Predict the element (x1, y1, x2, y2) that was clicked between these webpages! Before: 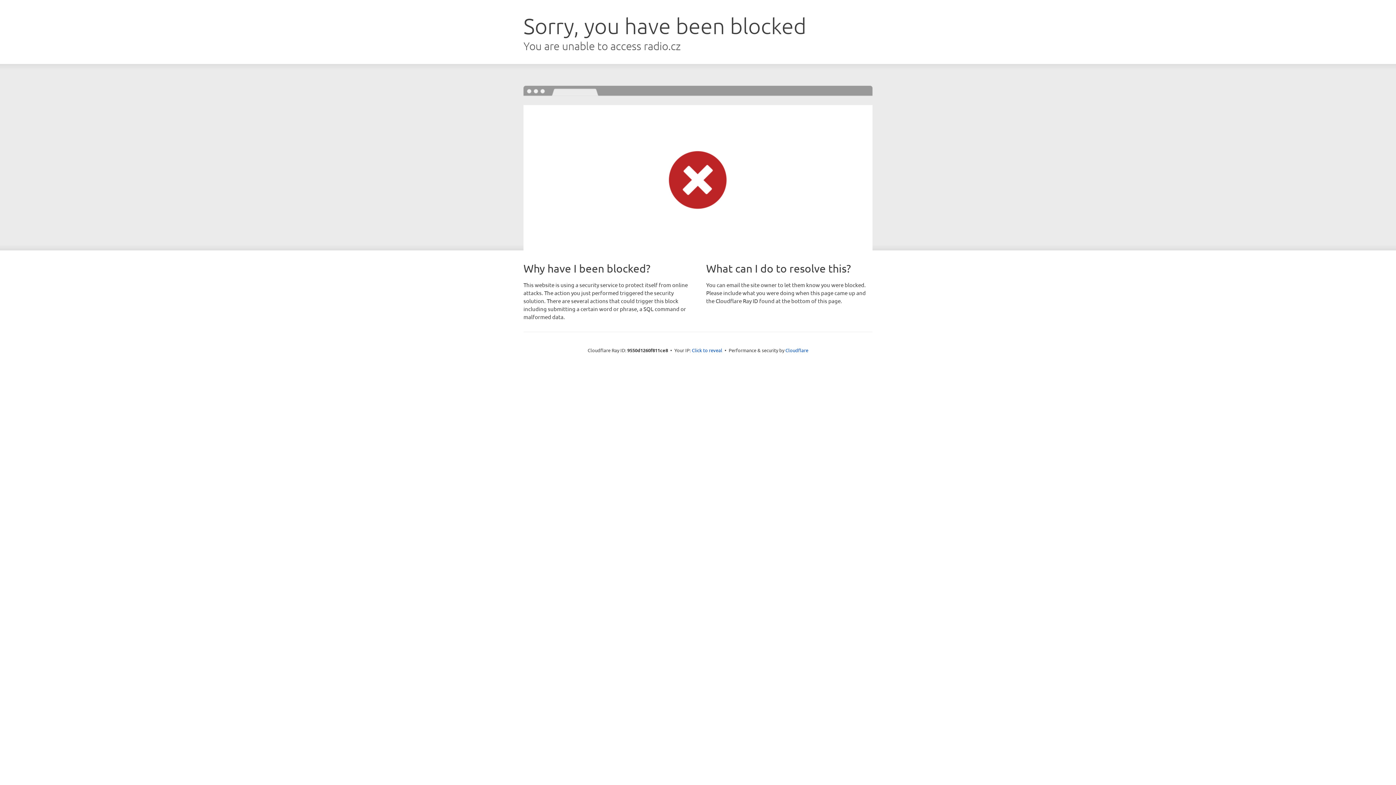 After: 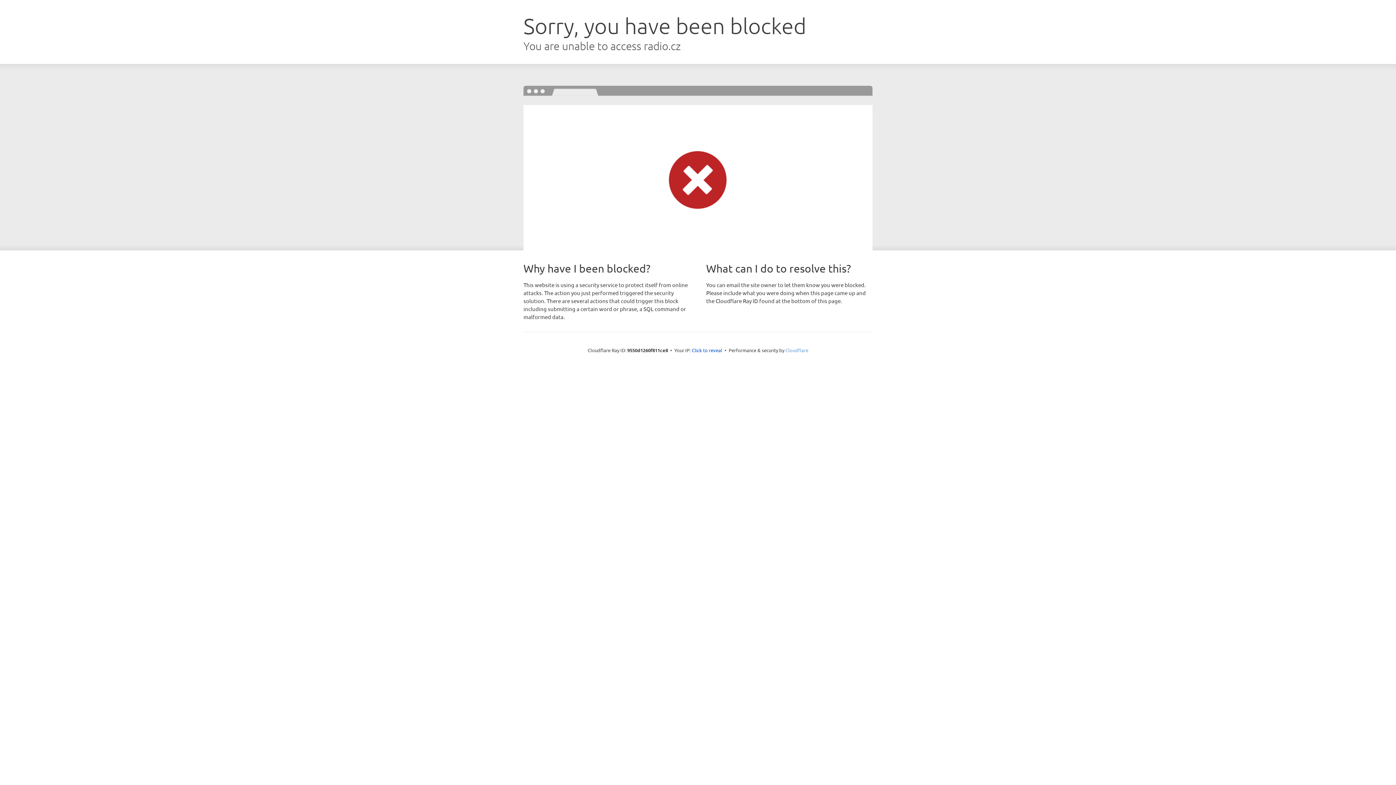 Action: bbox: (785, 347, 808, 353) label: Cloudflare